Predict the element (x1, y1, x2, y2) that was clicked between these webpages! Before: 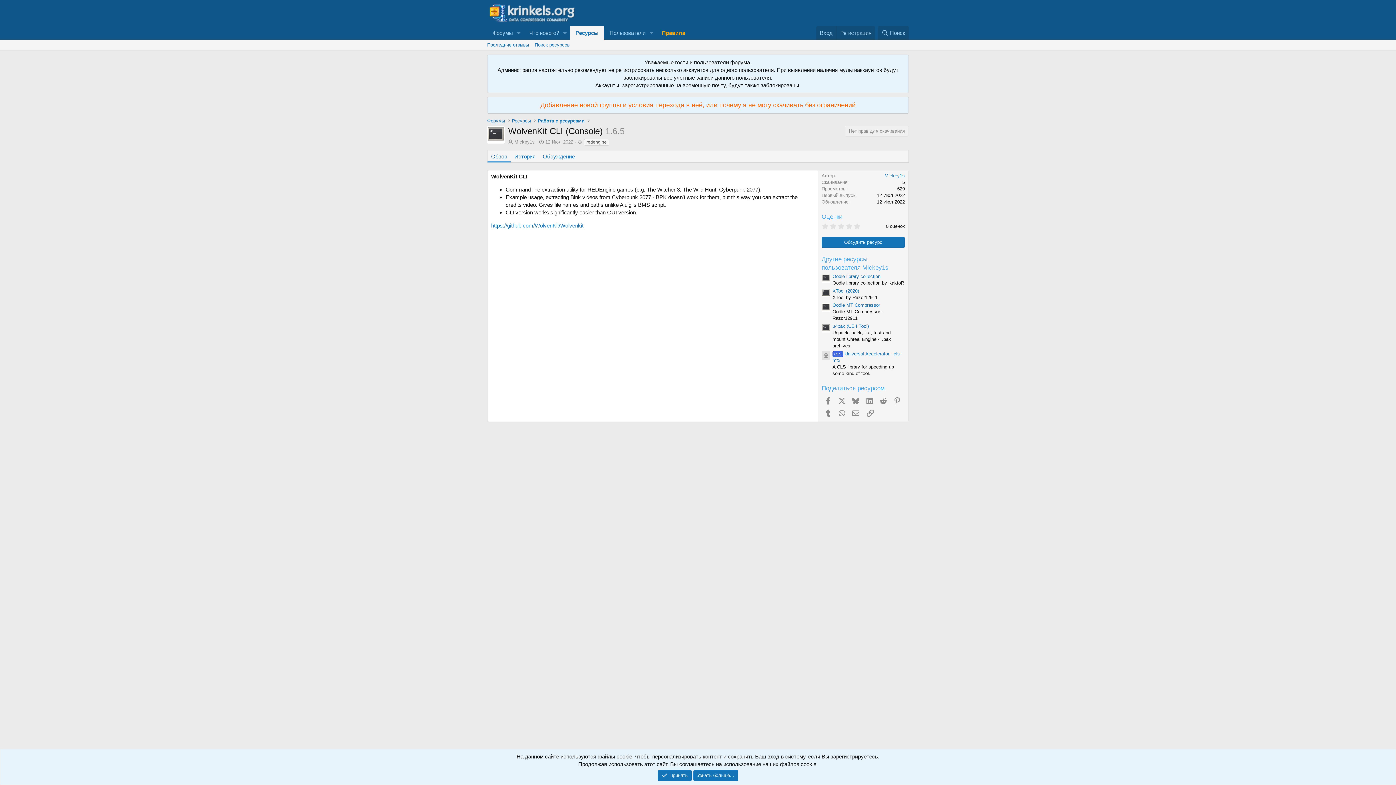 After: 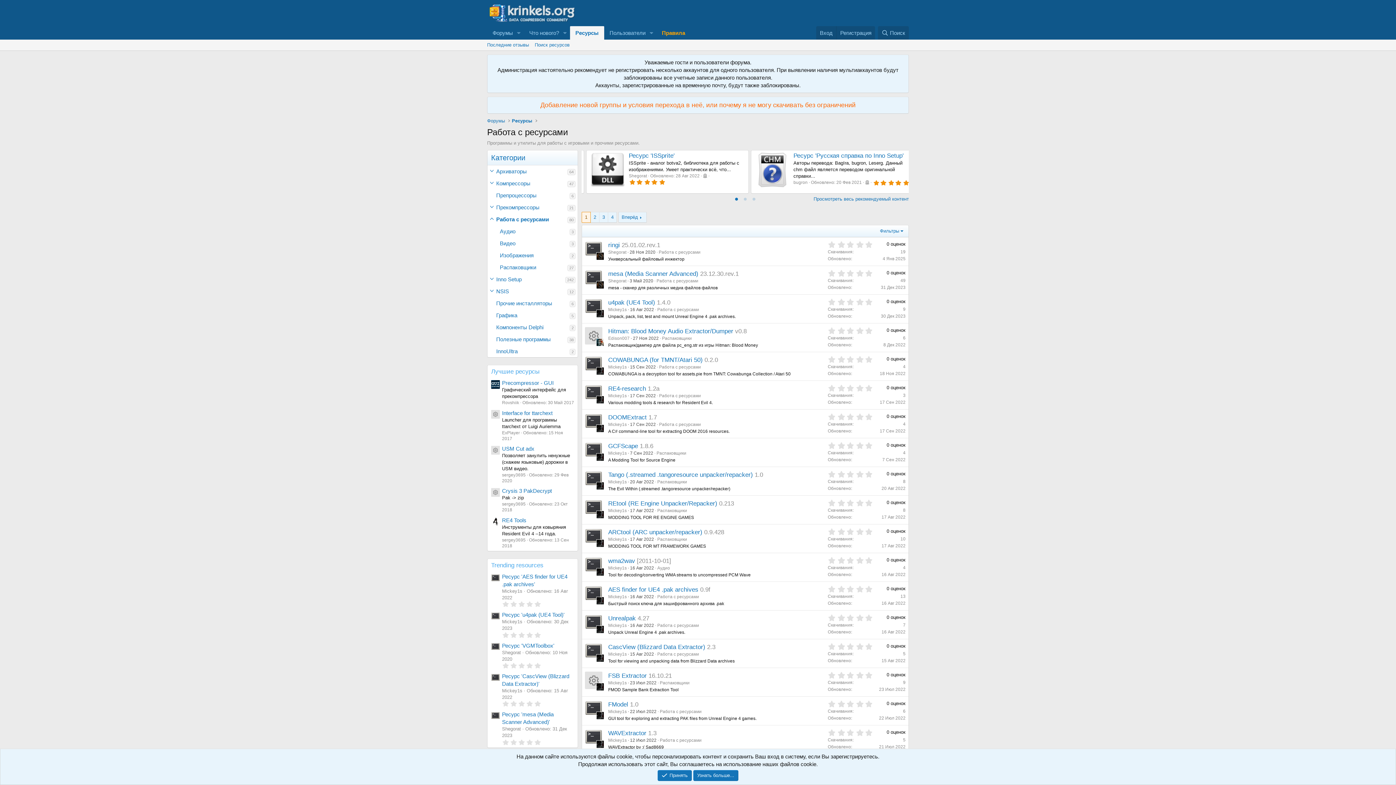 Action: bbox: (535, 116, 586, 125) label: Работа с ресурсами